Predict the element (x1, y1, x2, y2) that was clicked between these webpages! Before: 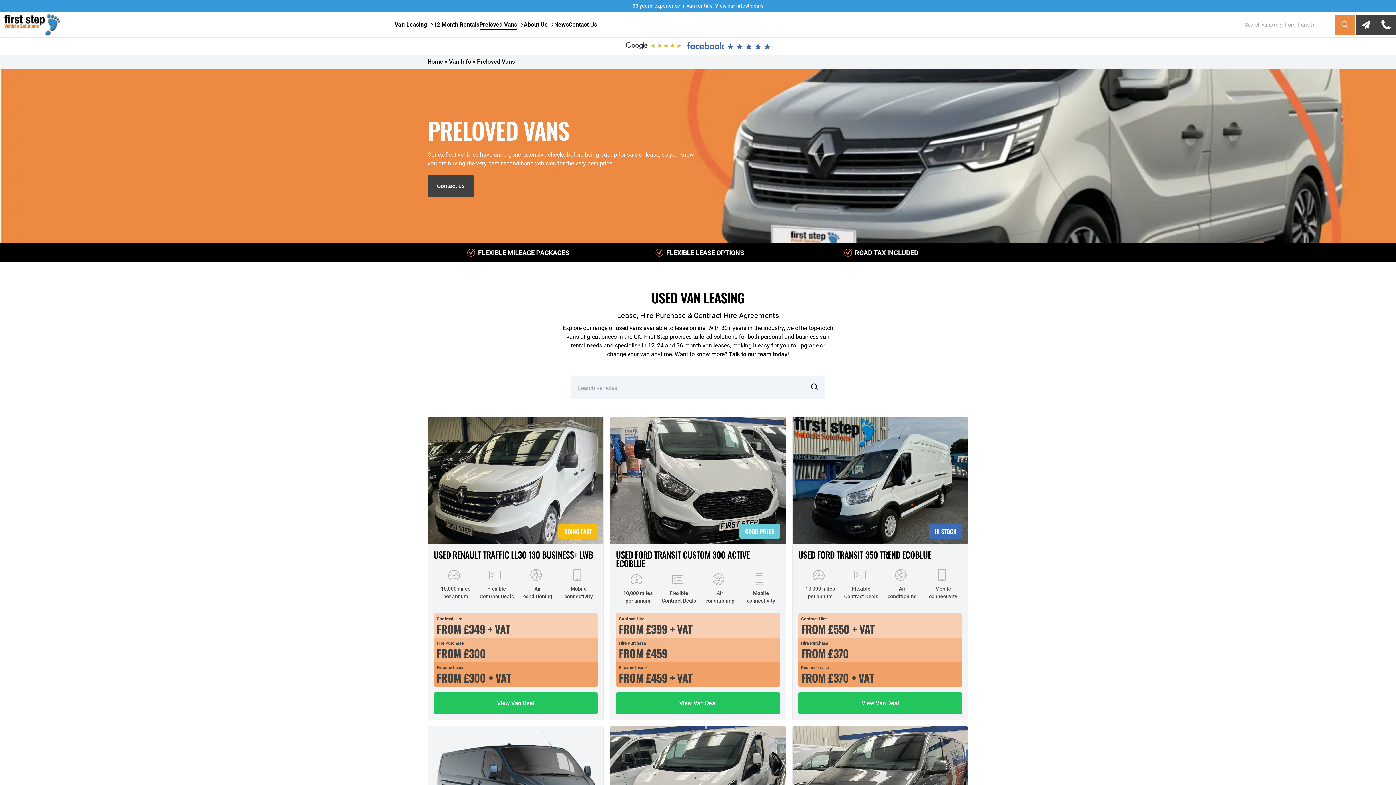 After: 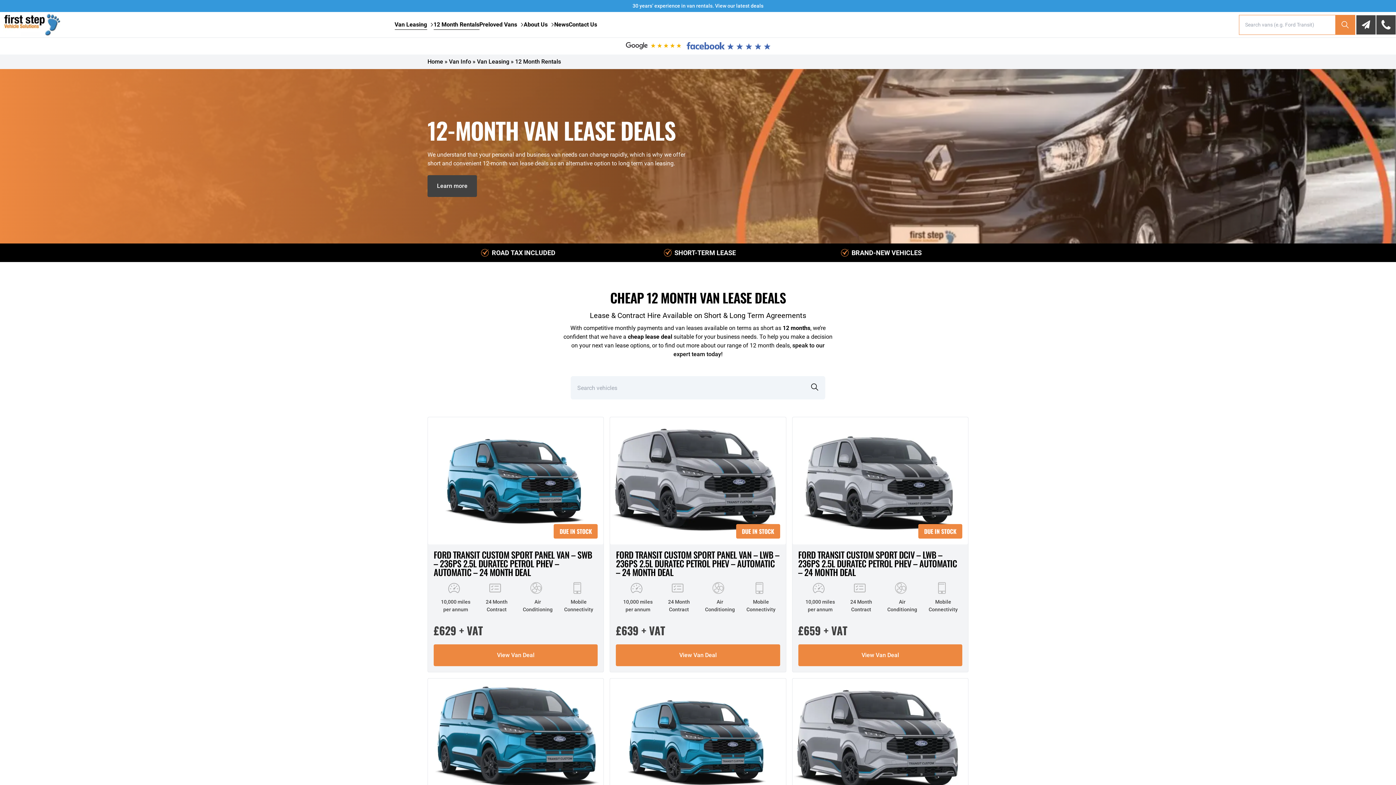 Action: bbox: (433, 20, 479, 29) label: 12 Month Rentals